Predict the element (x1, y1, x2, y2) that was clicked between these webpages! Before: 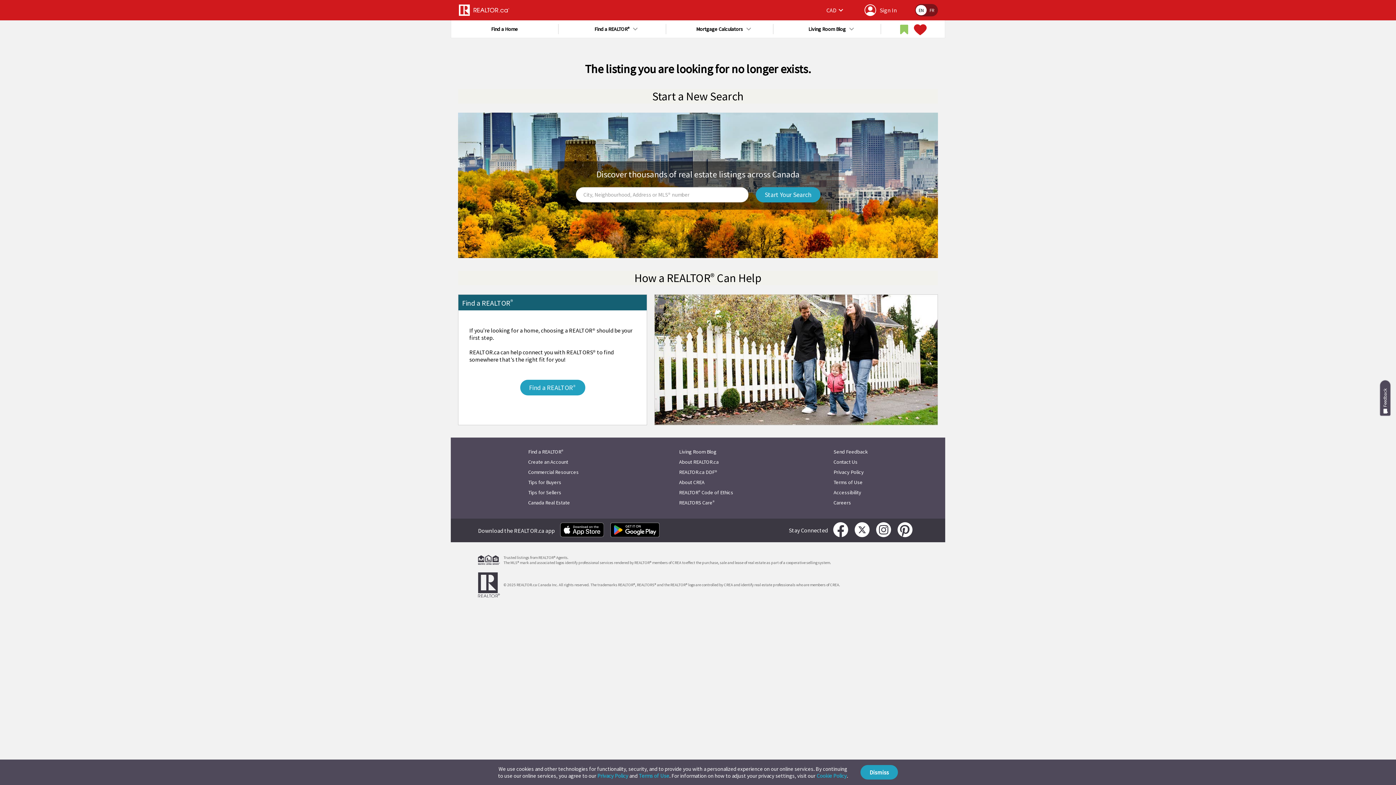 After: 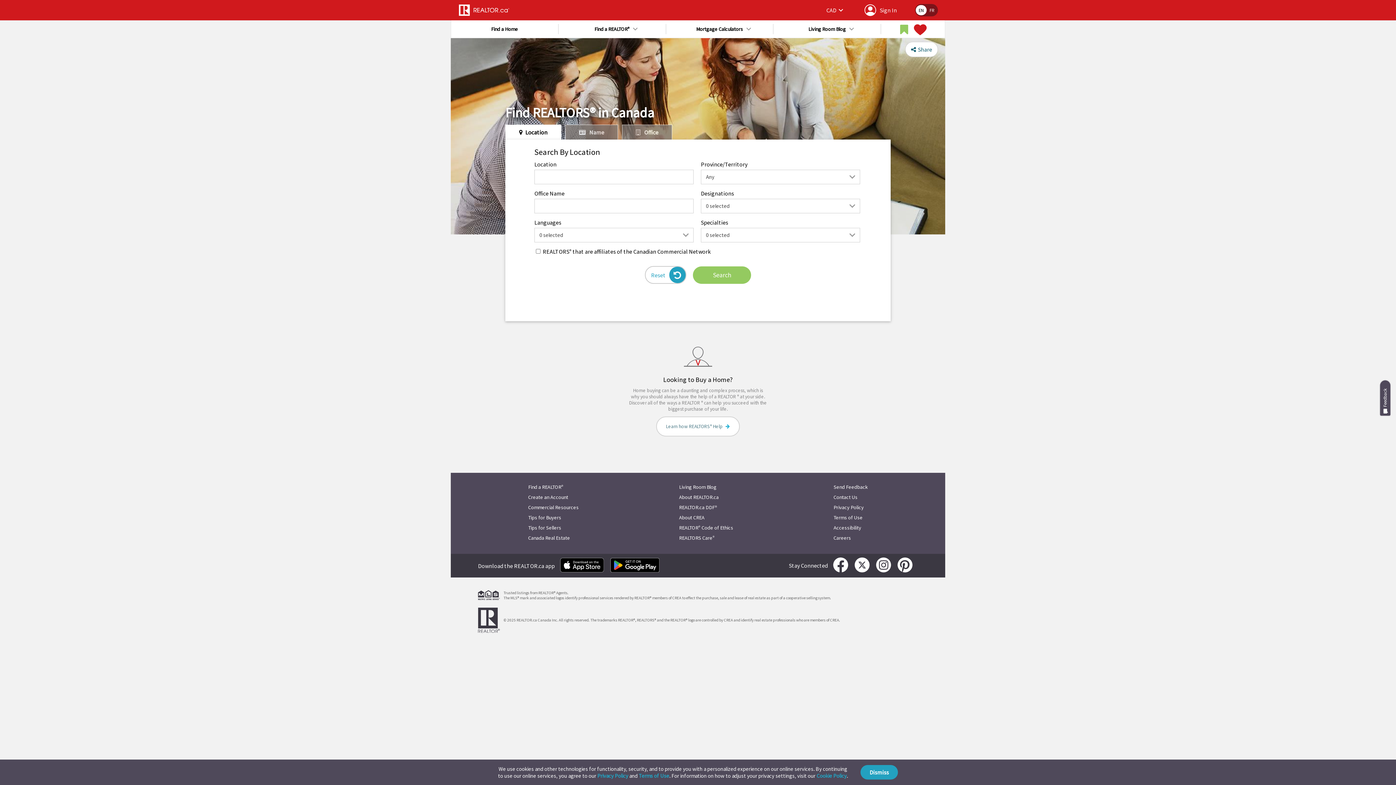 Action: label: Find a REALTOR® bbox: (528, 446, 578, 457)